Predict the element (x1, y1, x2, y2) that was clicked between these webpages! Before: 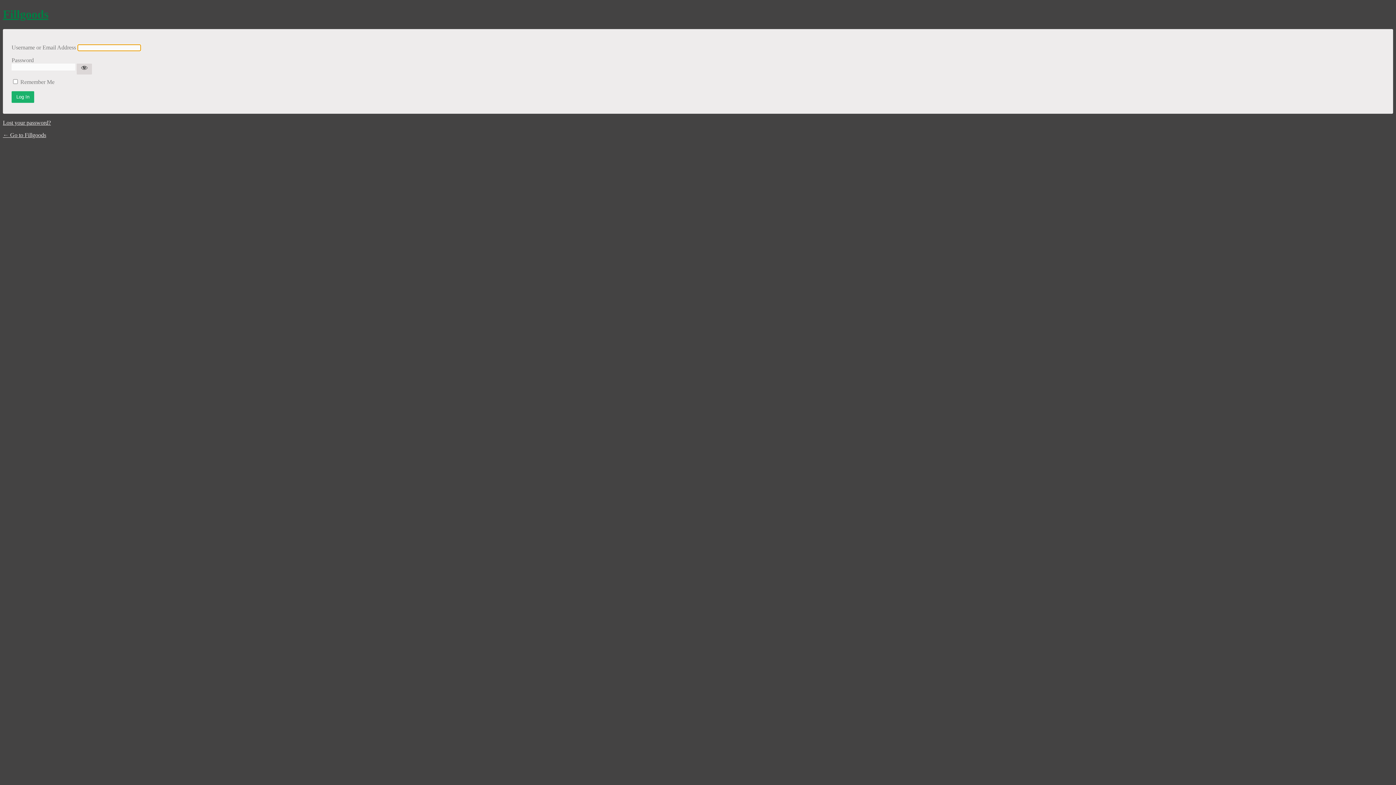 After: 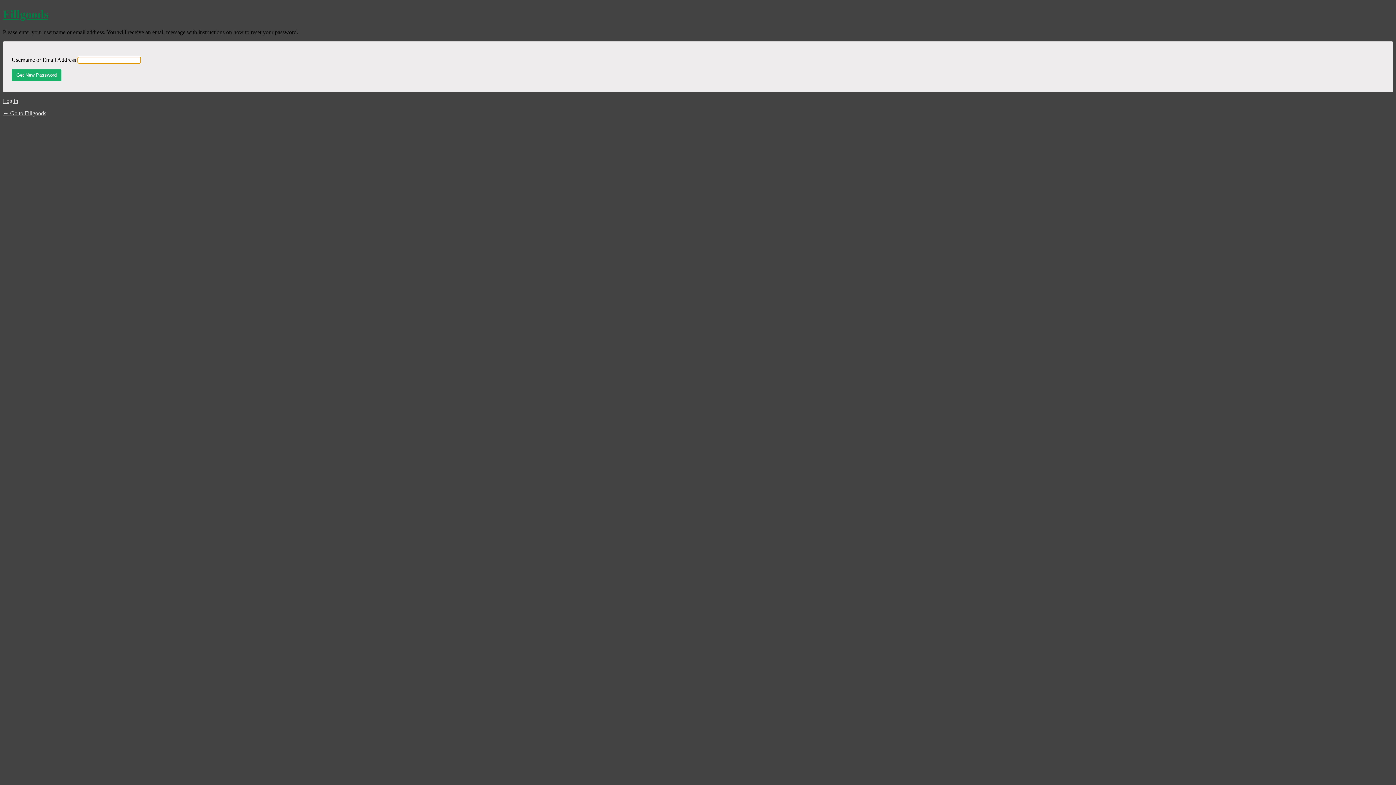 Action: label: Lost your password? bbox: (2, 119, 50, 125)